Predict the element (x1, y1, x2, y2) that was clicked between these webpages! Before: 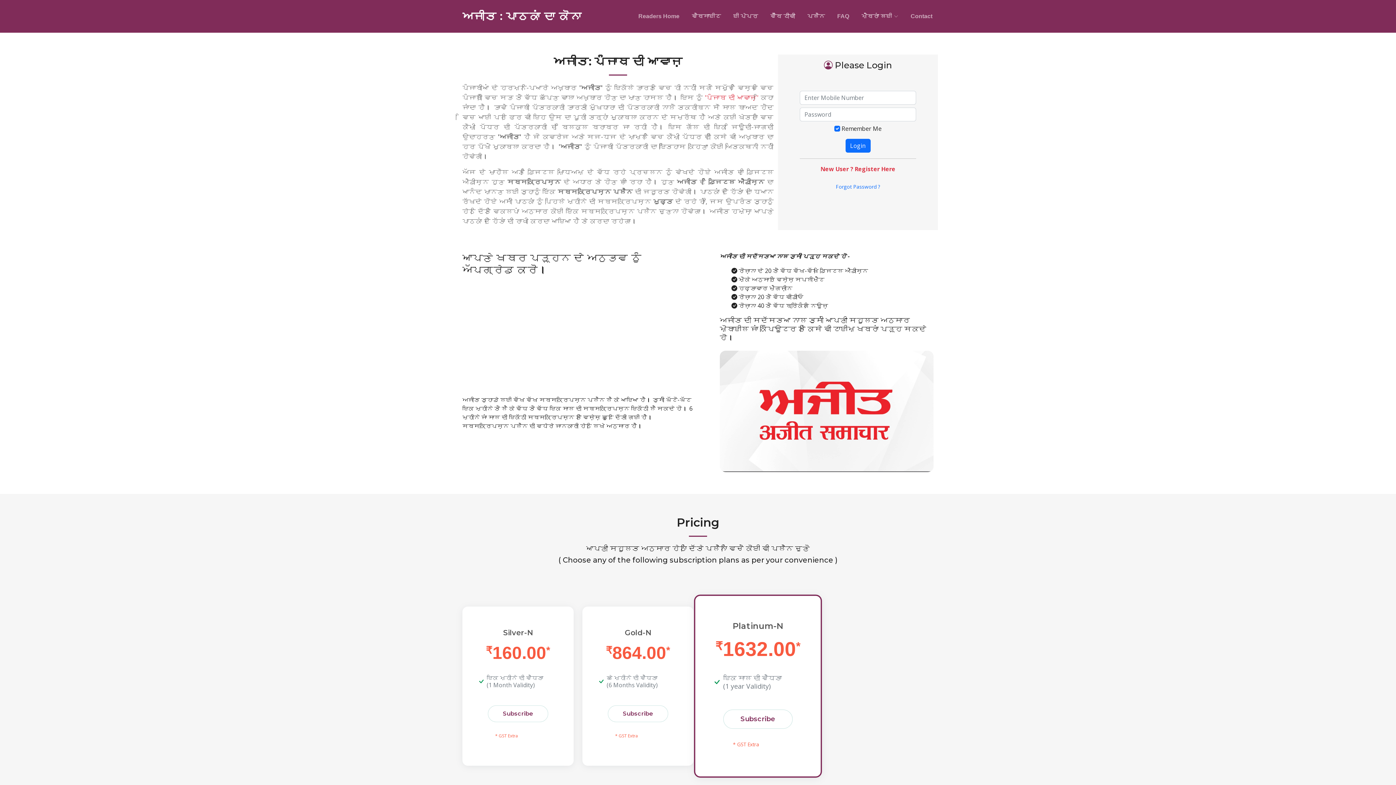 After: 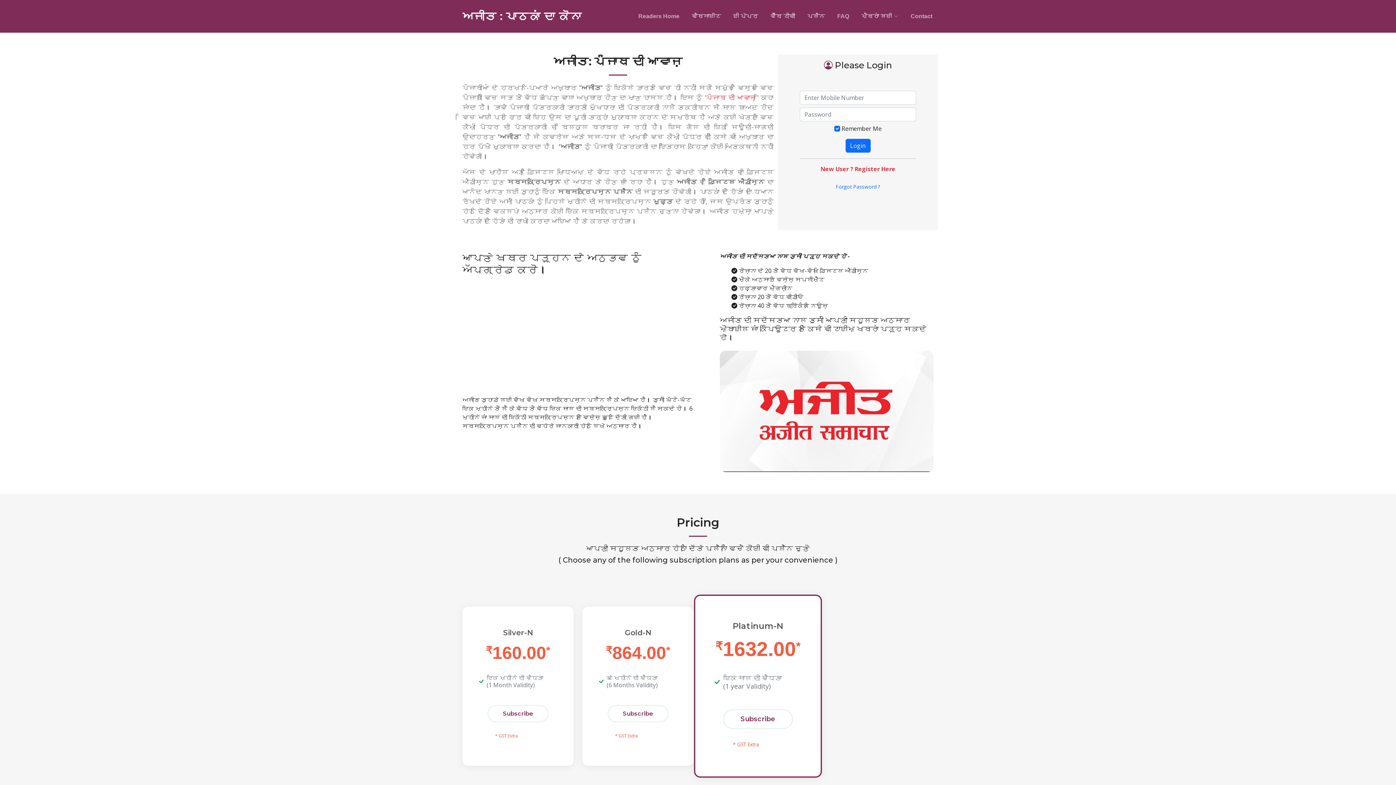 Action: label: Subscribe bbox: (488, 705, 548, 722)